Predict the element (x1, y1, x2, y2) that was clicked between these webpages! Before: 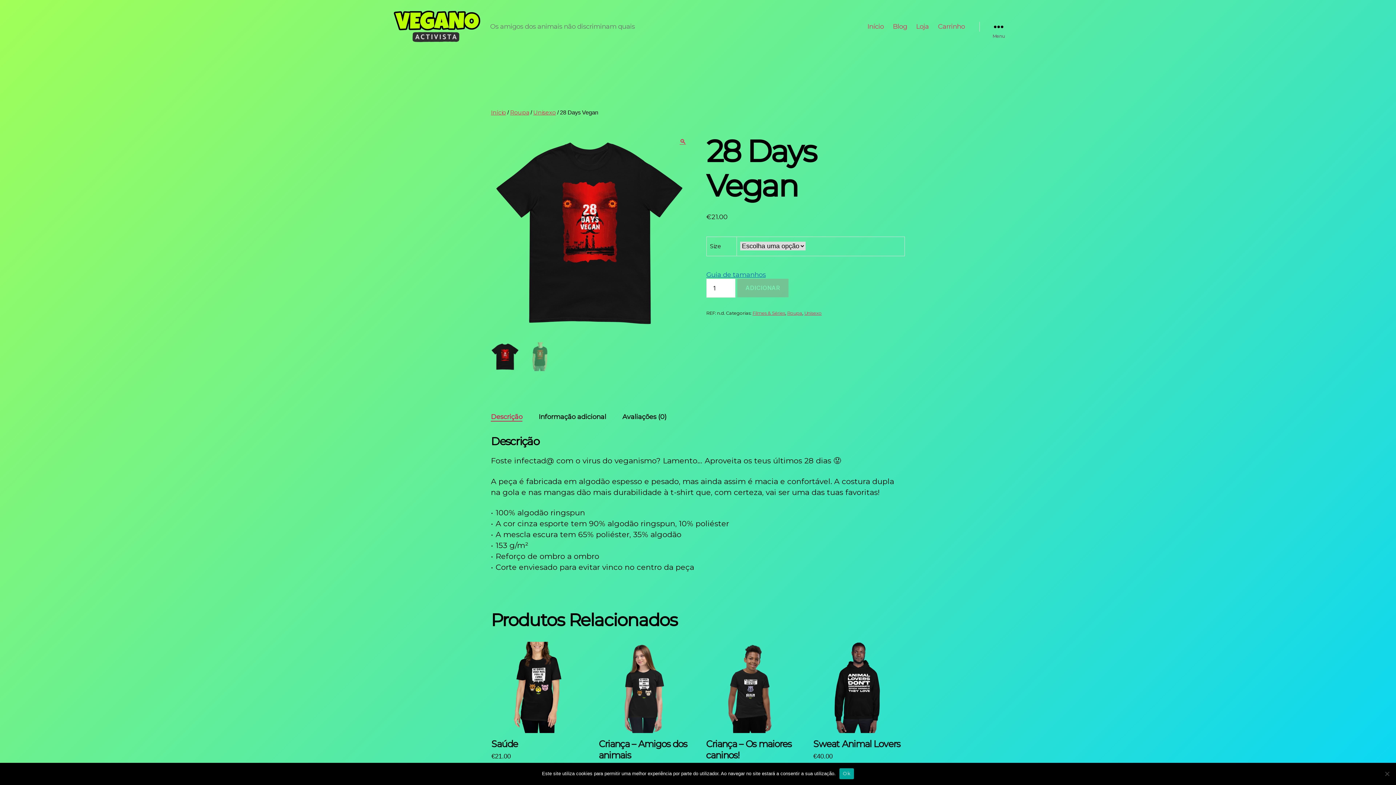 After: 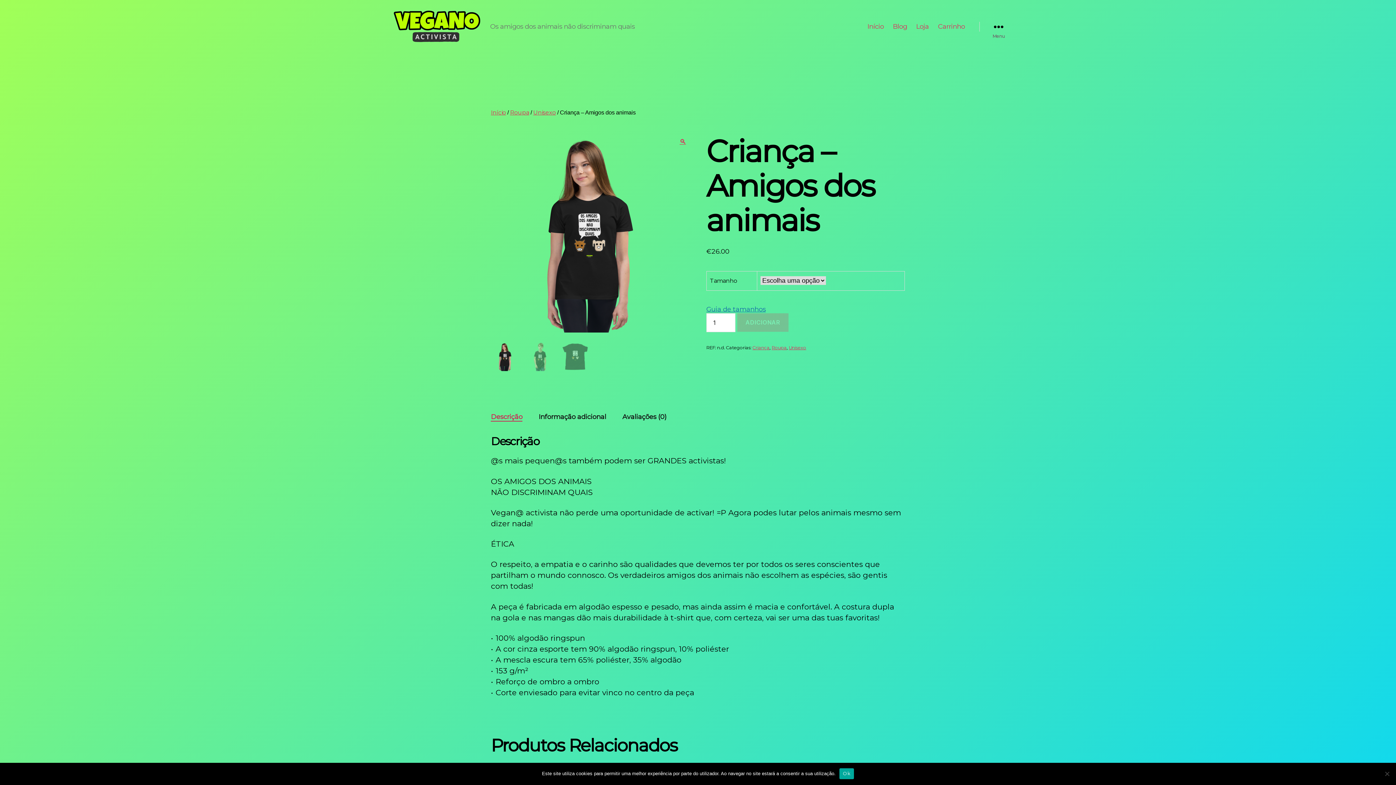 Action: bbox: (598, 642, 690, 780) label: Criança – Amigos dos animais
€26.00